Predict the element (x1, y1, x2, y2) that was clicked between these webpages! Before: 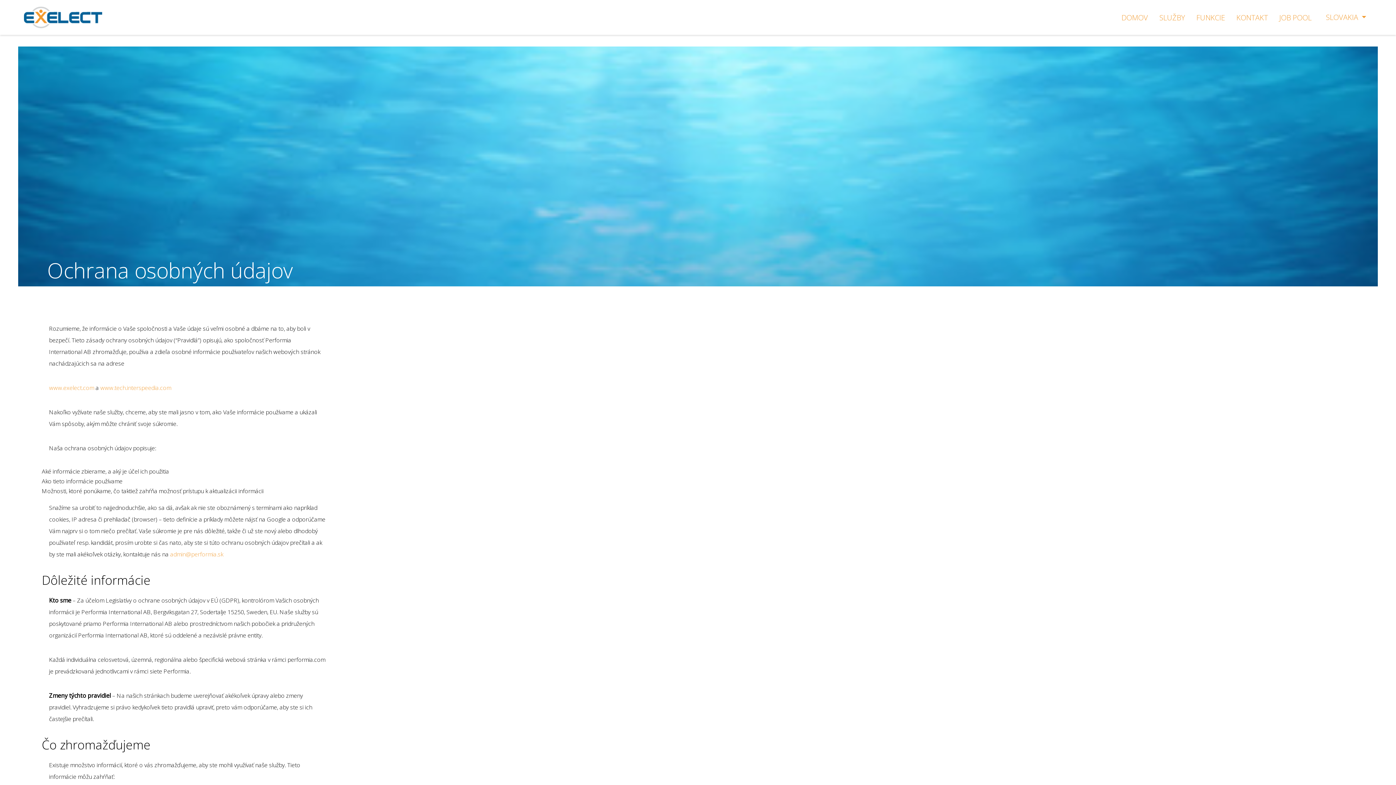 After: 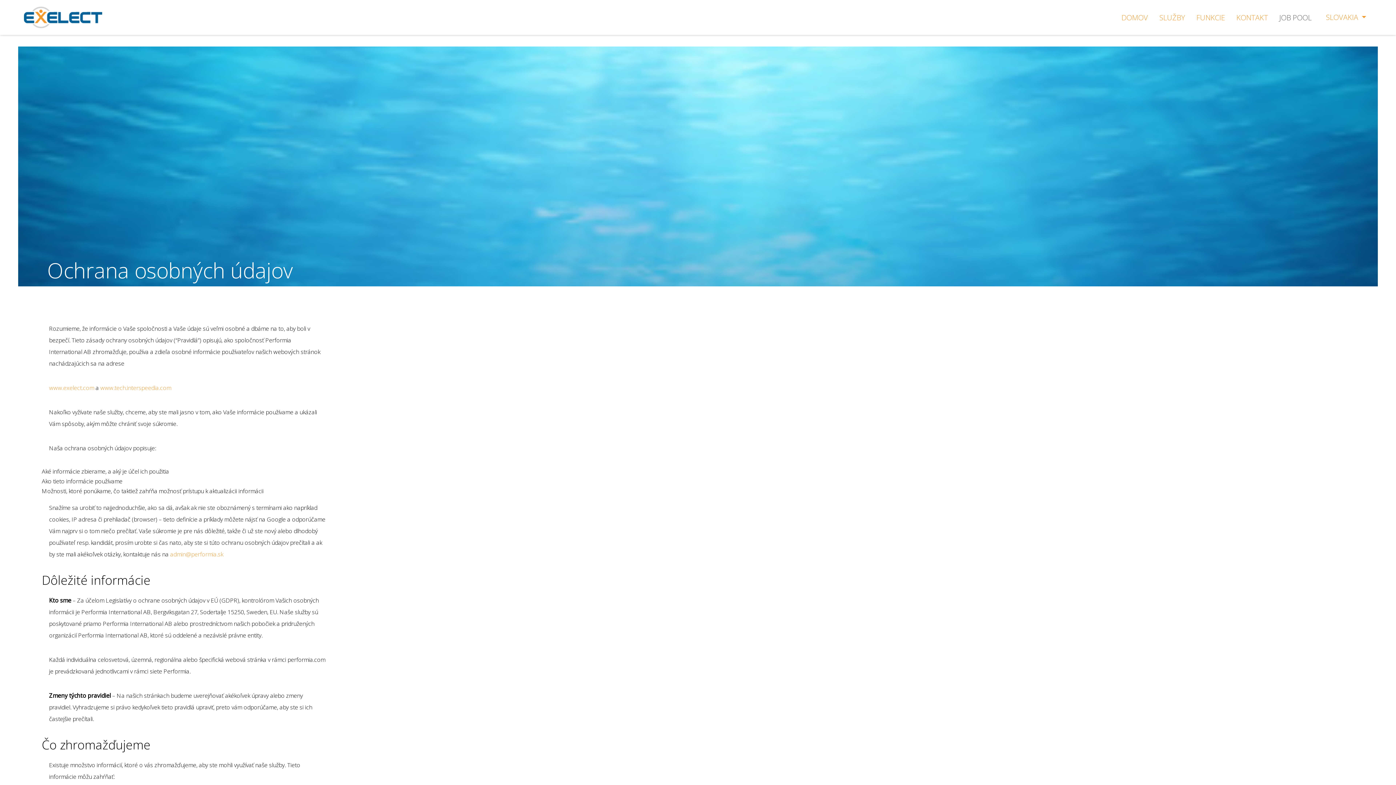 Action: label: JOB POOL bbox: (1276, 9, 1314, 25)